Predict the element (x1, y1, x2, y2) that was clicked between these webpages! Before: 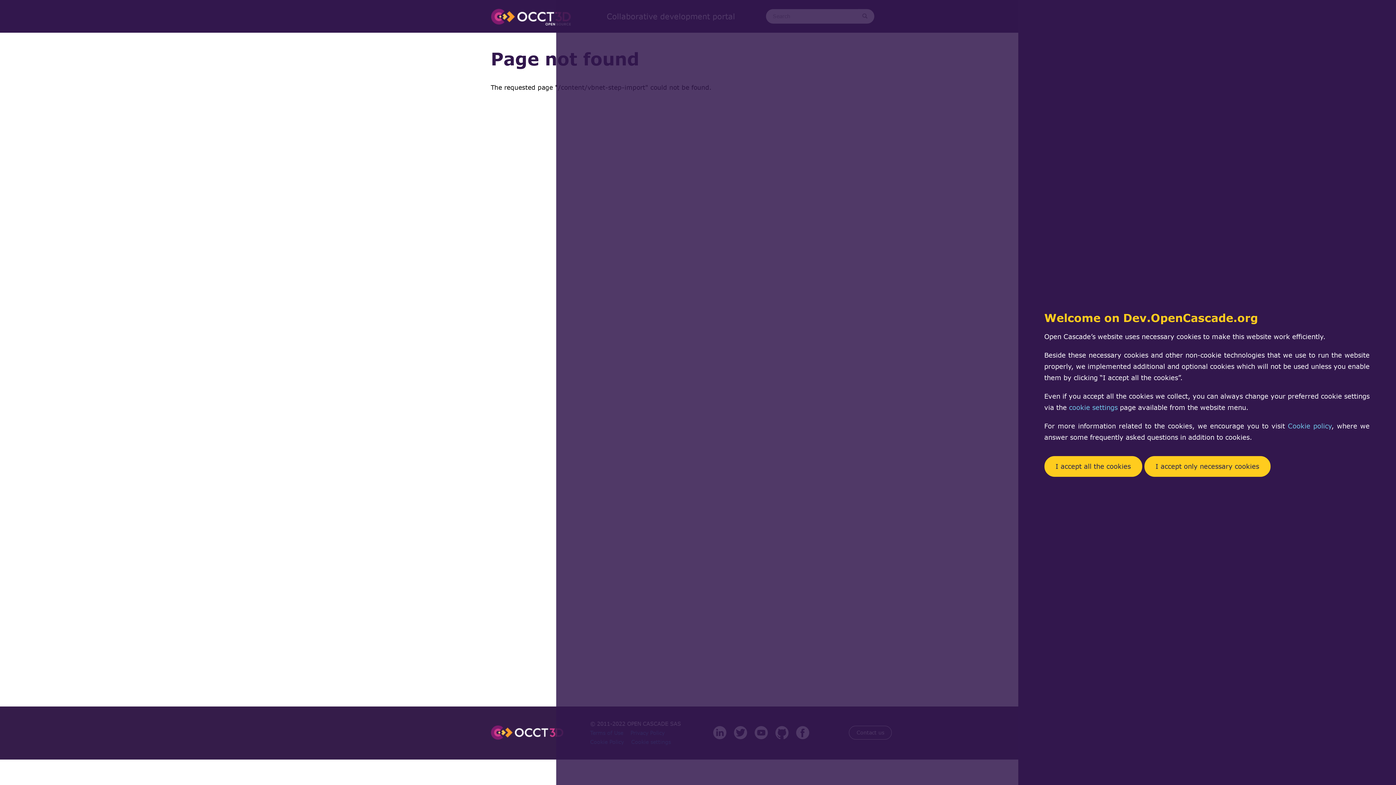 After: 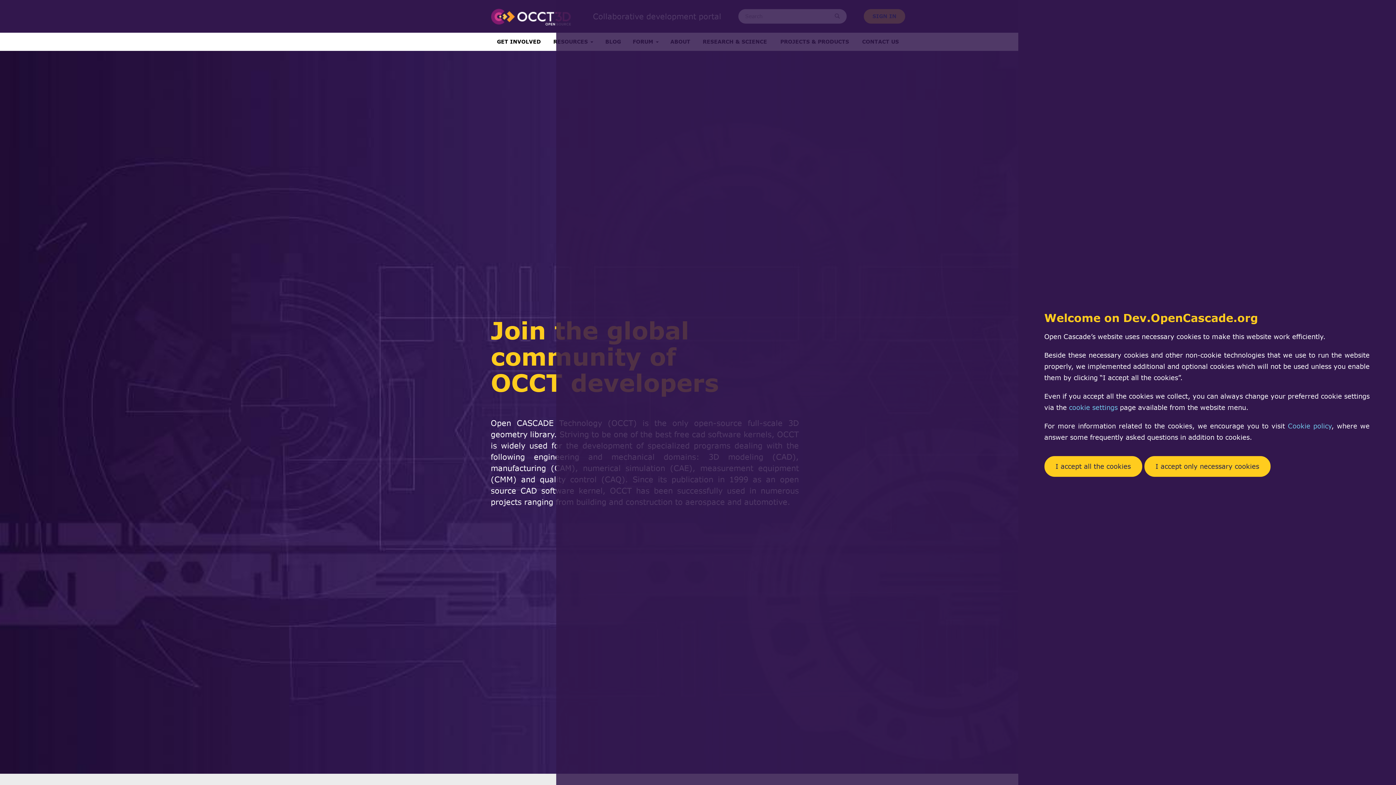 Action: bbox: (490, 7, 606, 25)